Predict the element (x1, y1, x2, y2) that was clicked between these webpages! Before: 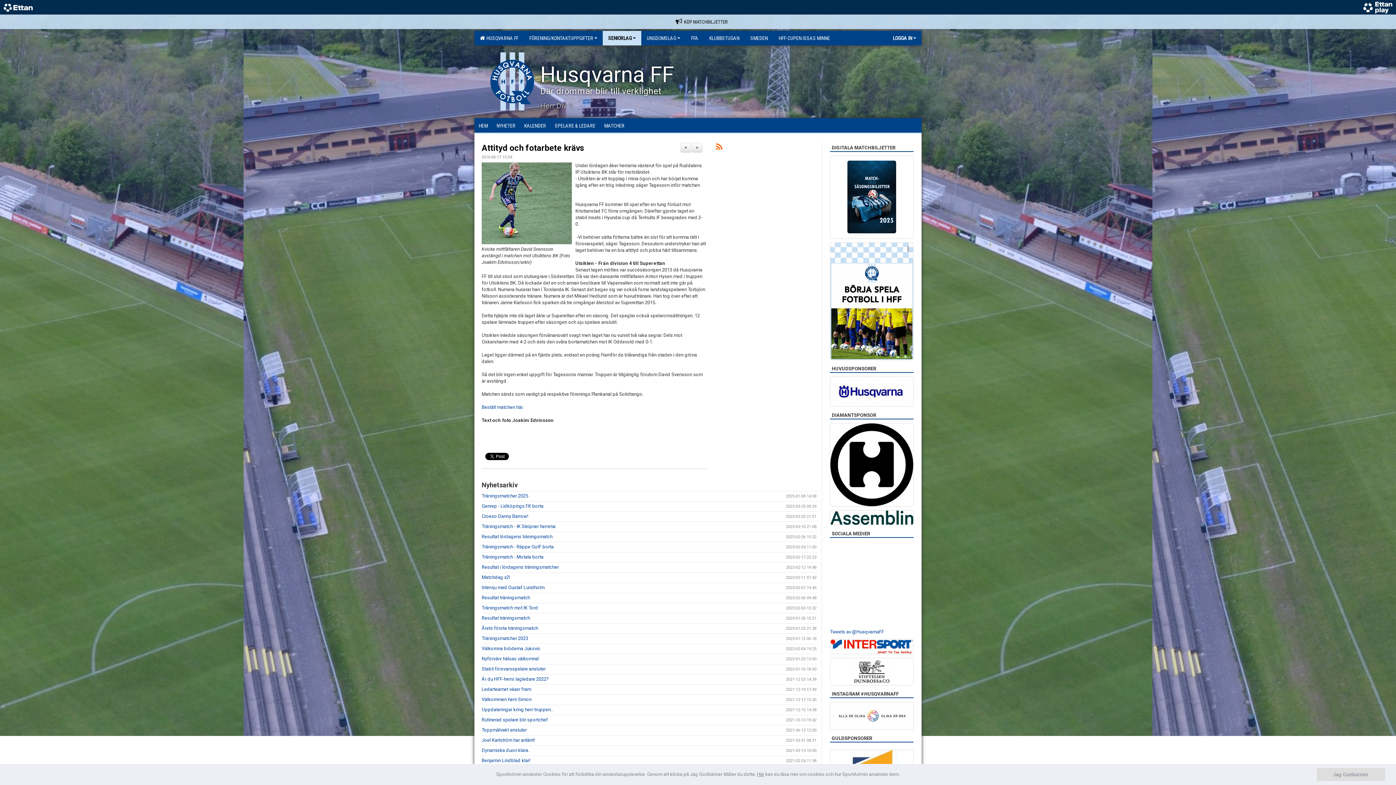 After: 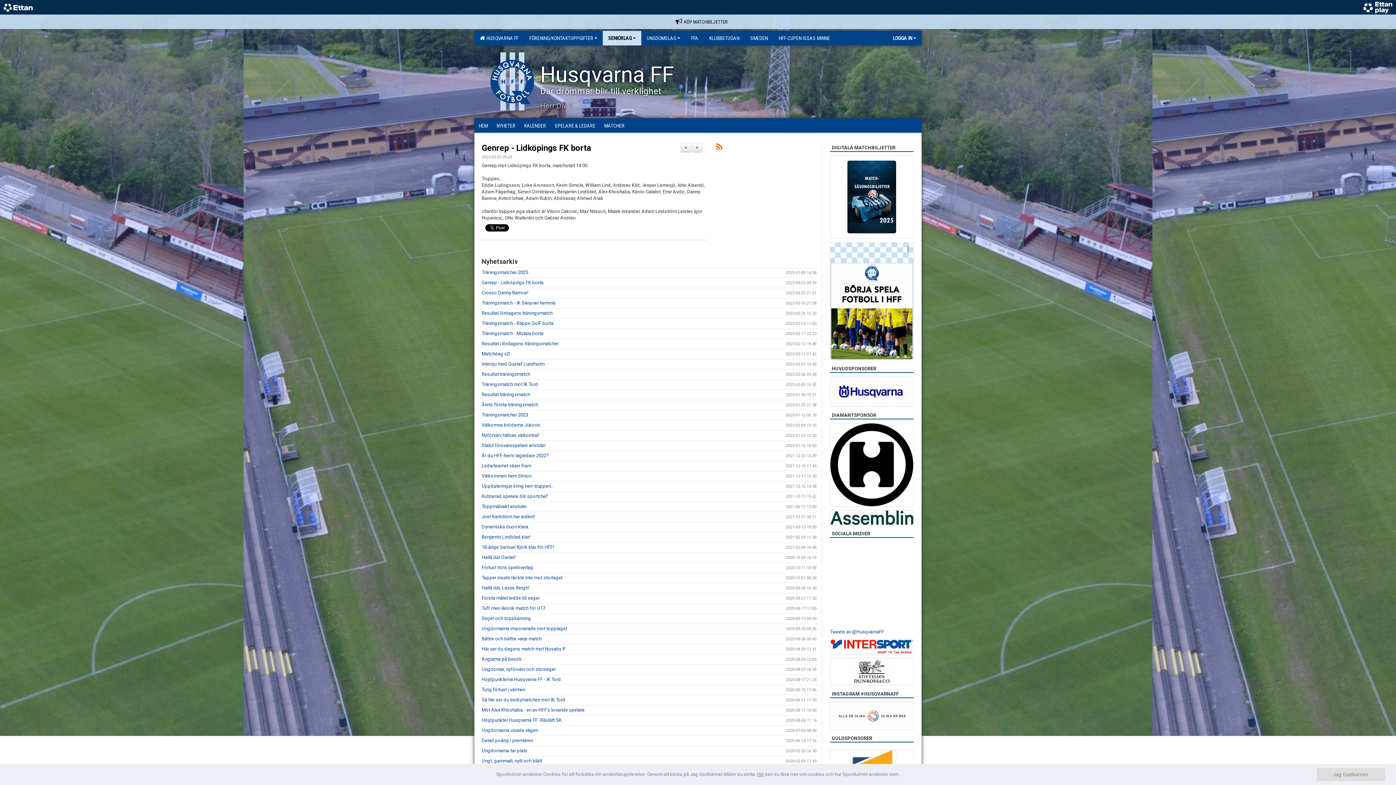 Action: bbox: (481, 503, 543, 509) label: Genrep - Lidköpings FK borta